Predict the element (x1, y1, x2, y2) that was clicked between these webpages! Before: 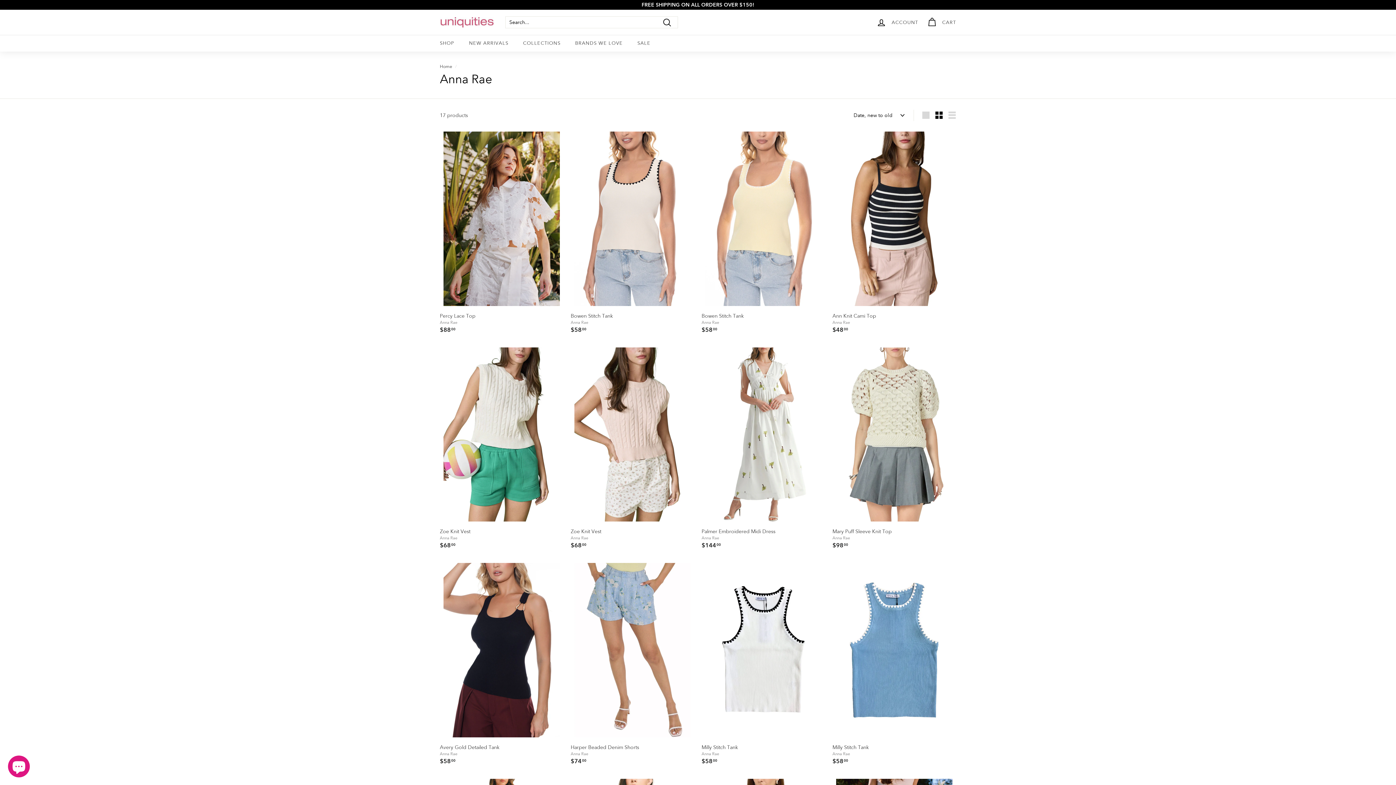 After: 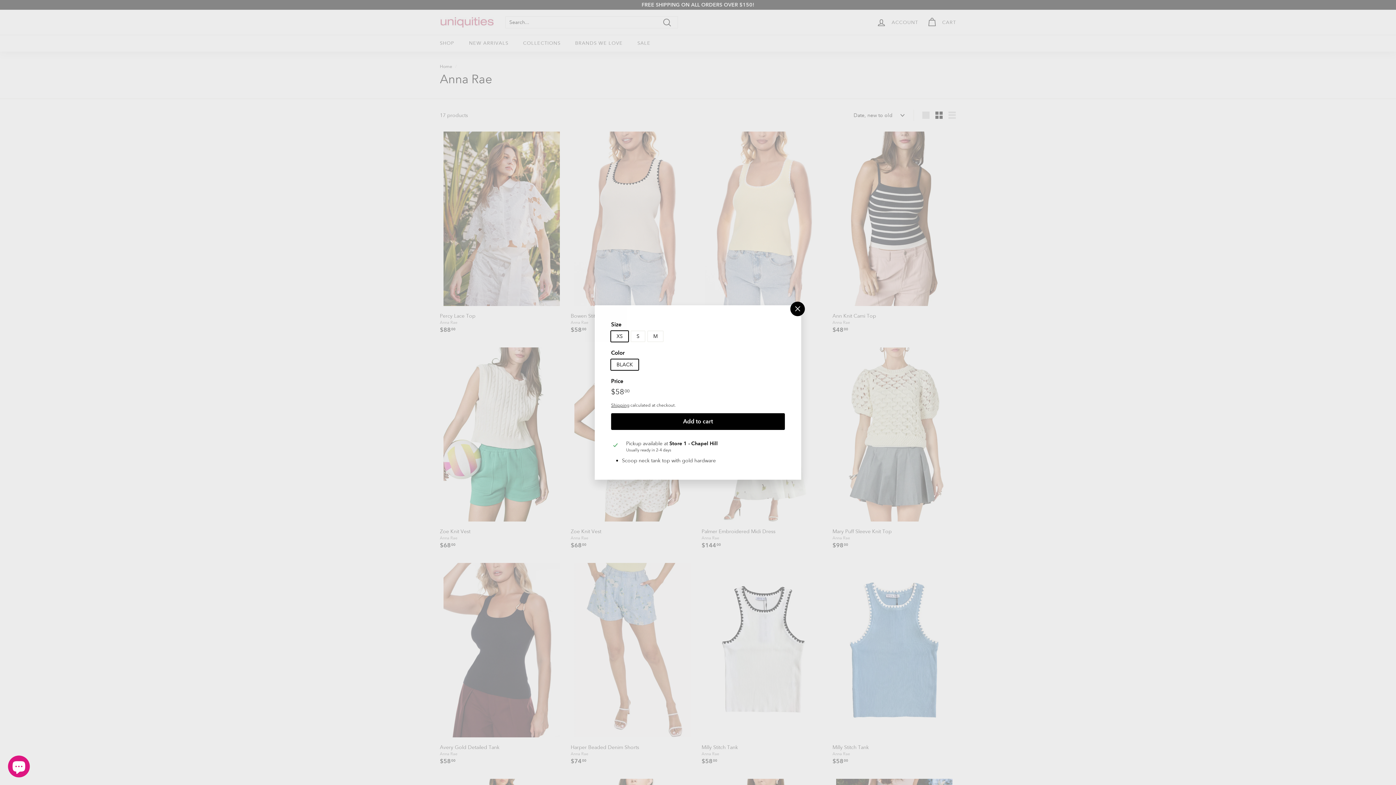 Action: bbox: (553, 573, 567, 586) label: Add to cart